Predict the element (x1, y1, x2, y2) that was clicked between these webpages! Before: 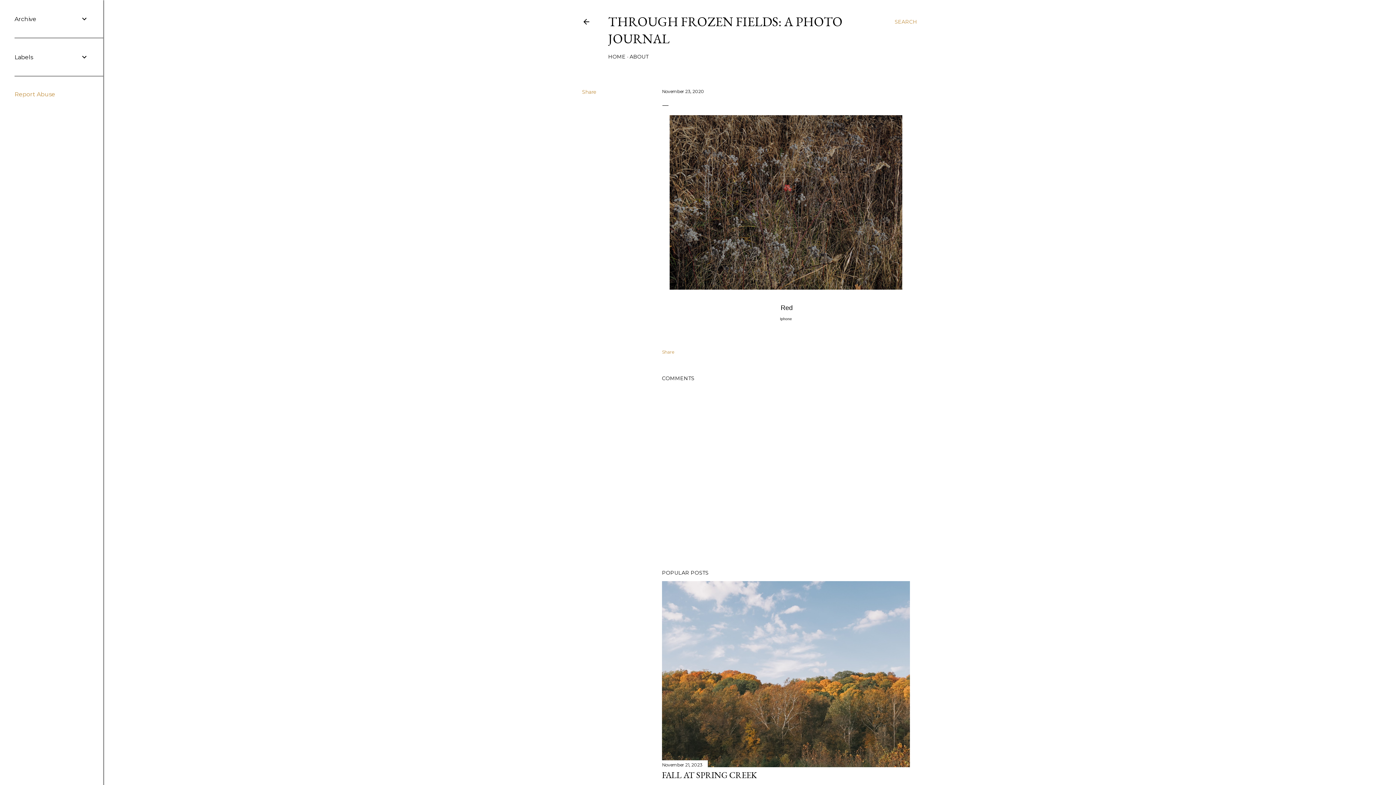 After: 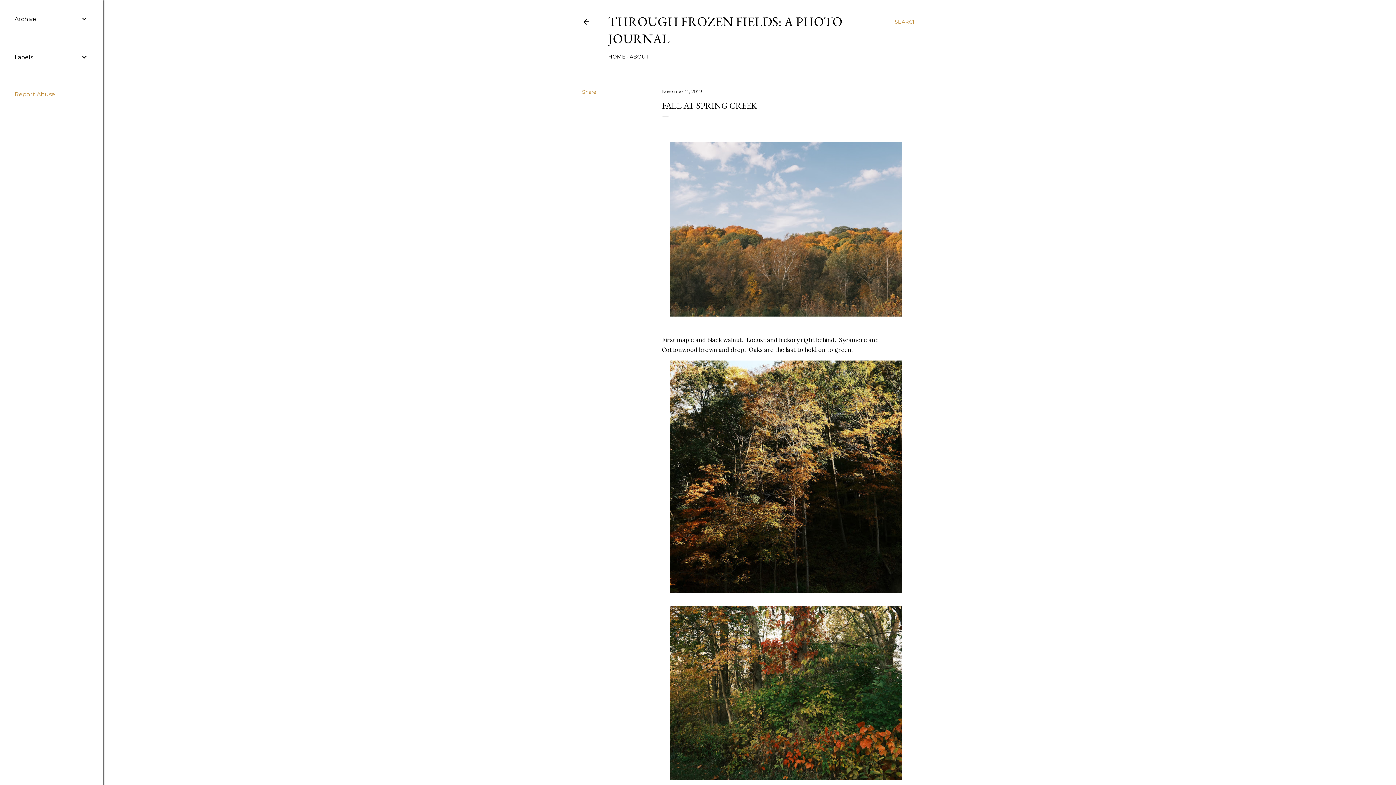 Action: label: FALL AT SPRING CREEK bbox: (662, 769, 757, 780)